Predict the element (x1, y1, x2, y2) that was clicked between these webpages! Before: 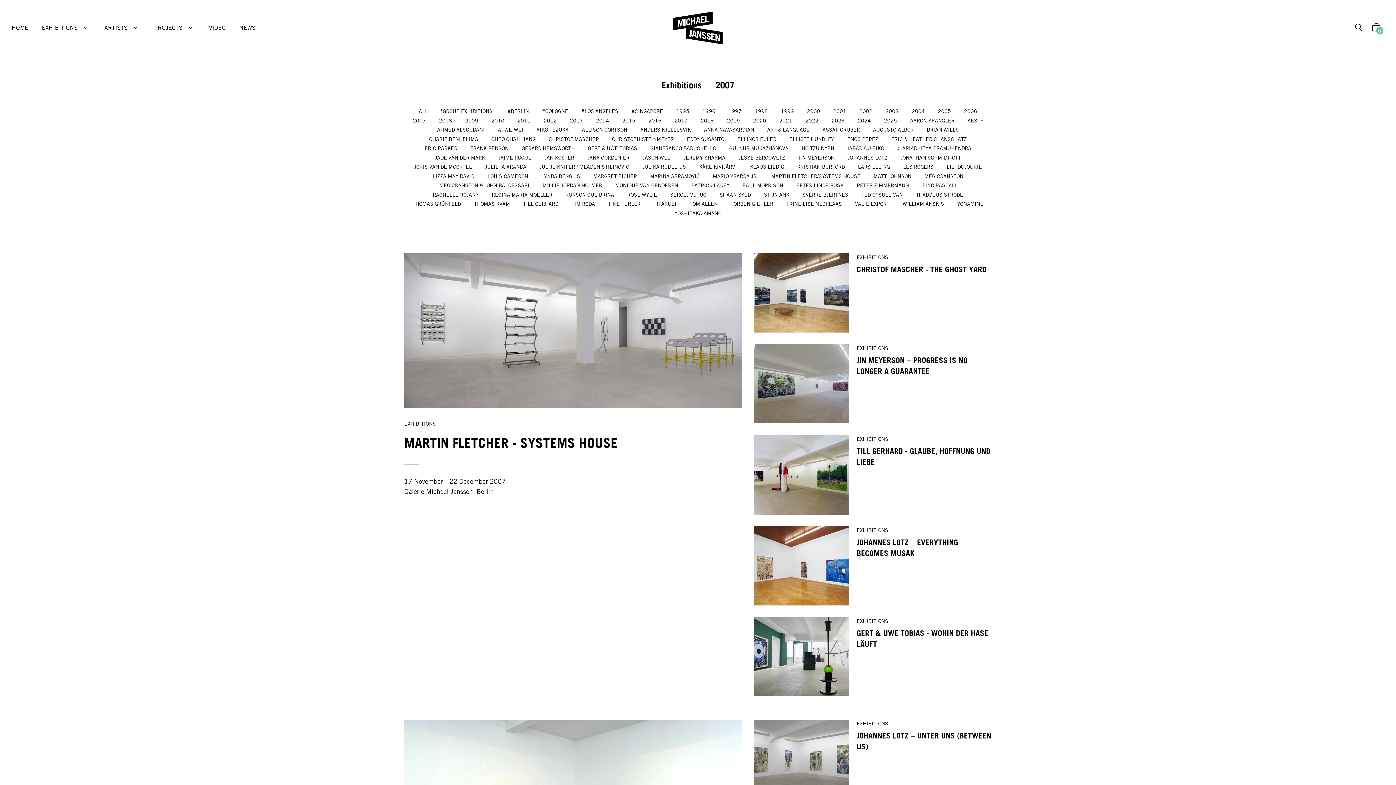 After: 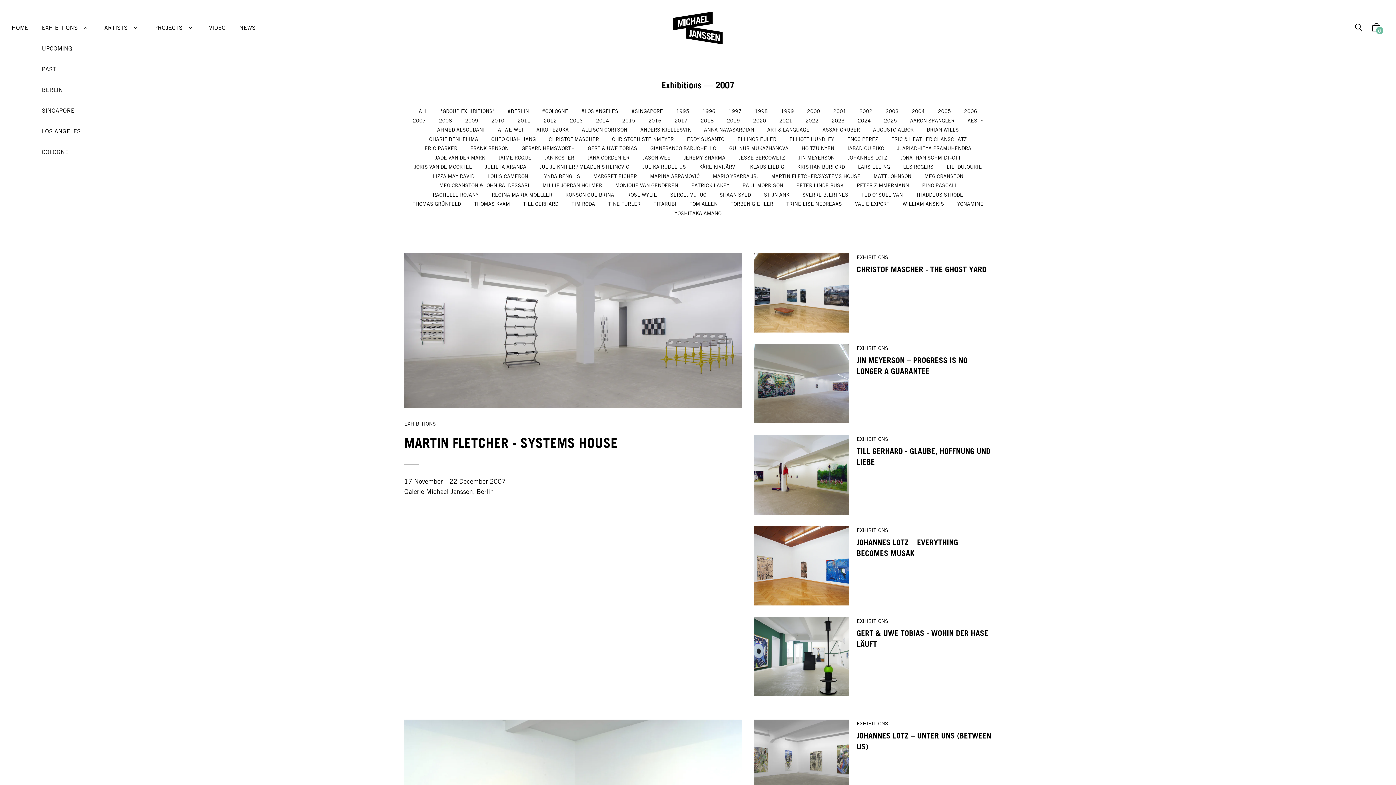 Action: label: Exhibitions bbox: (80, 24, 90, 31)